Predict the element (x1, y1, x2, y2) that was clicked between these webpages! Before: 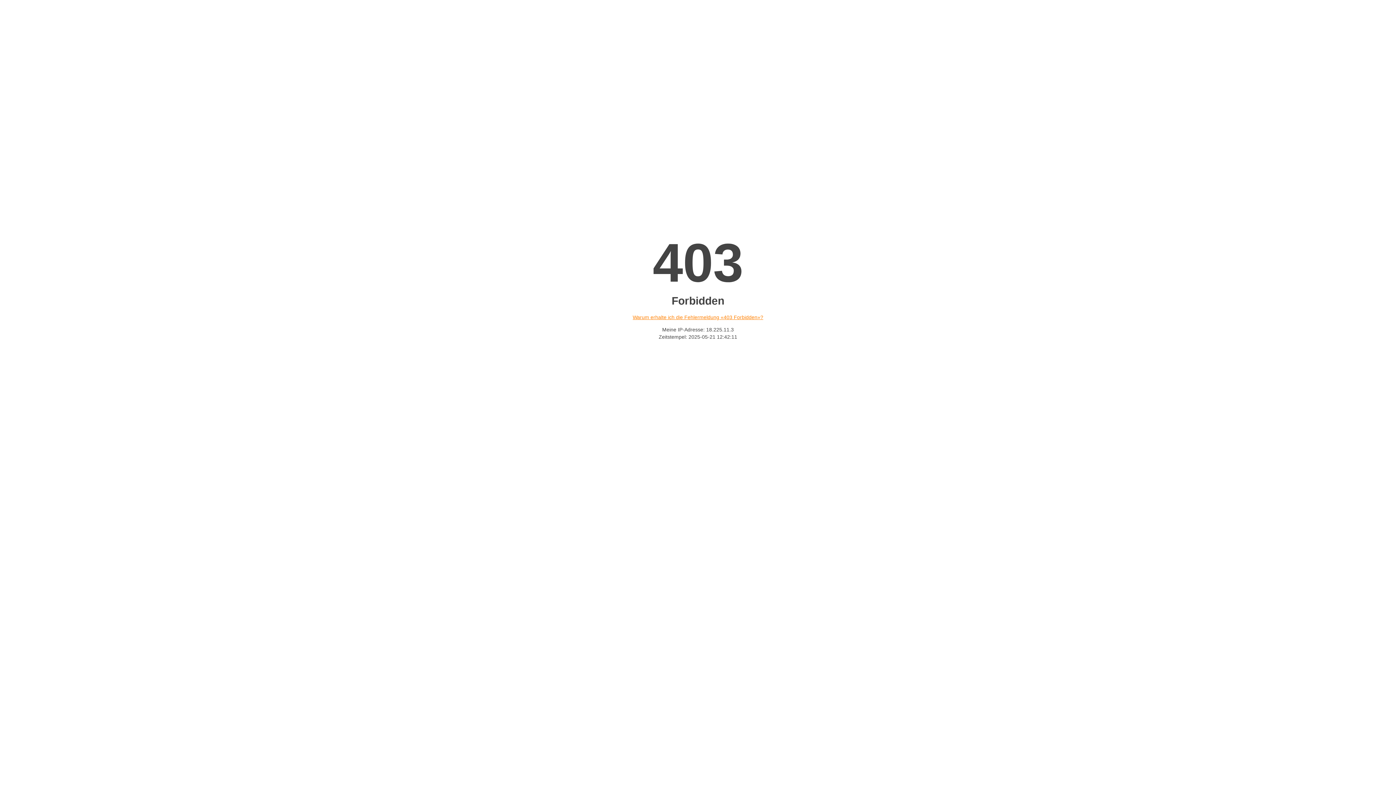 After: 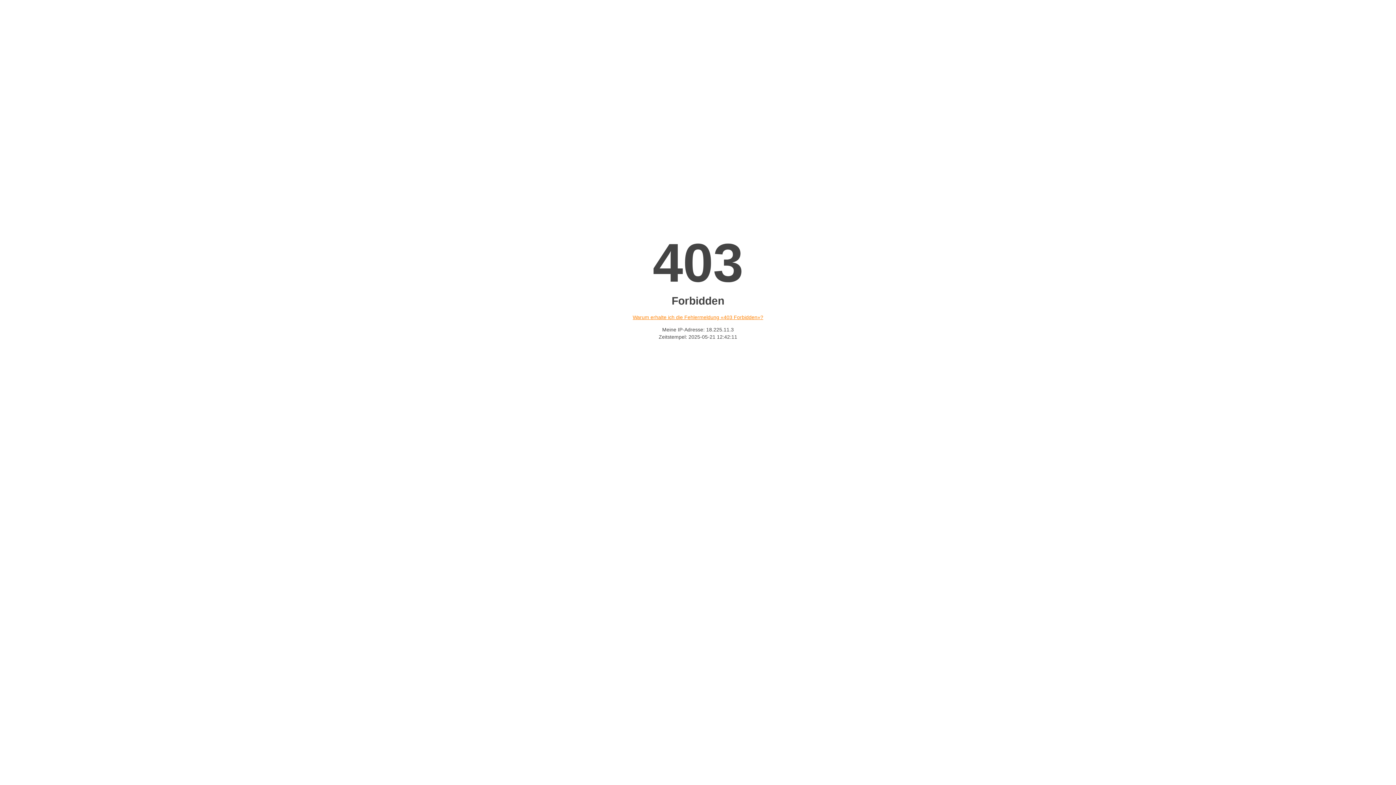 Action: label: Warum erhalte ich die Fehlermeldung «403 Forbidden»? bbox: (632, 314, 763, 320)